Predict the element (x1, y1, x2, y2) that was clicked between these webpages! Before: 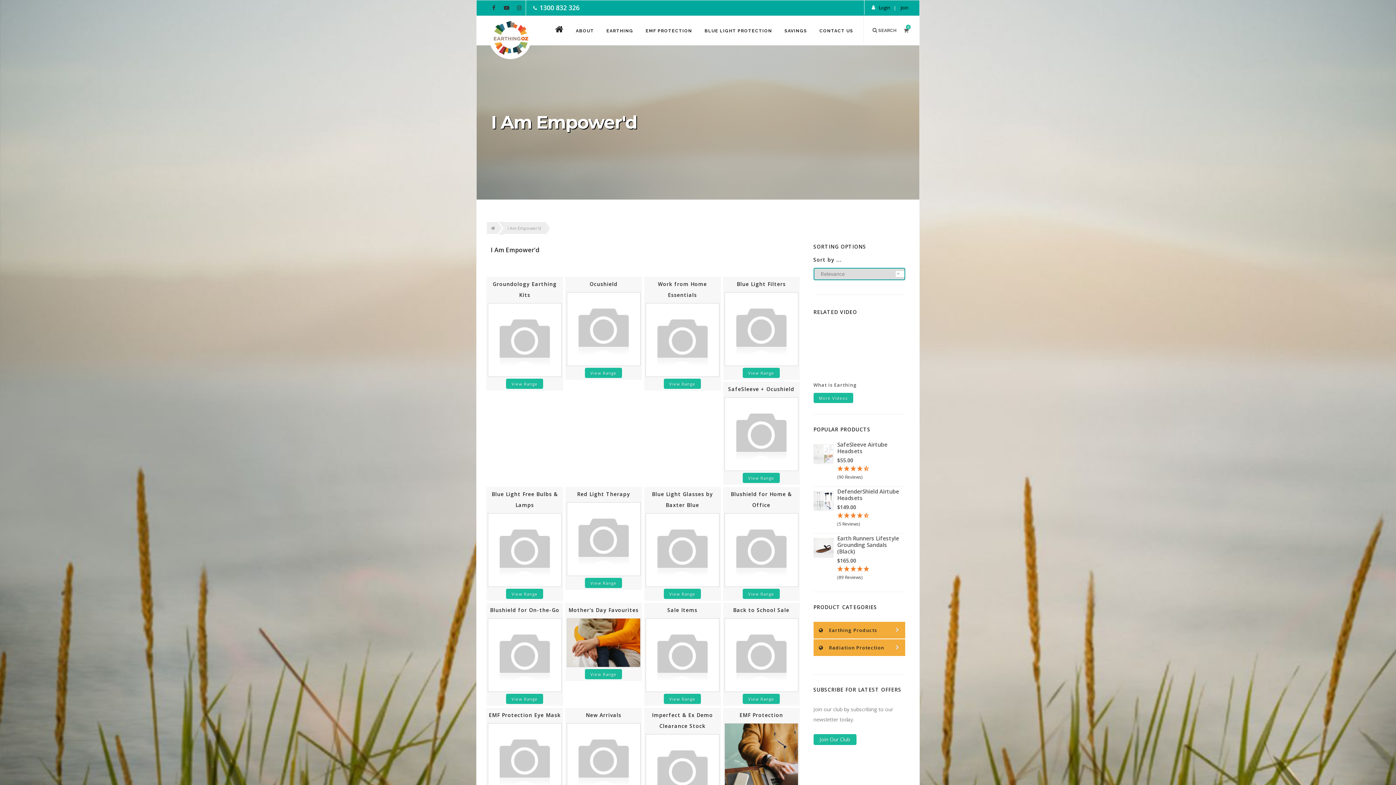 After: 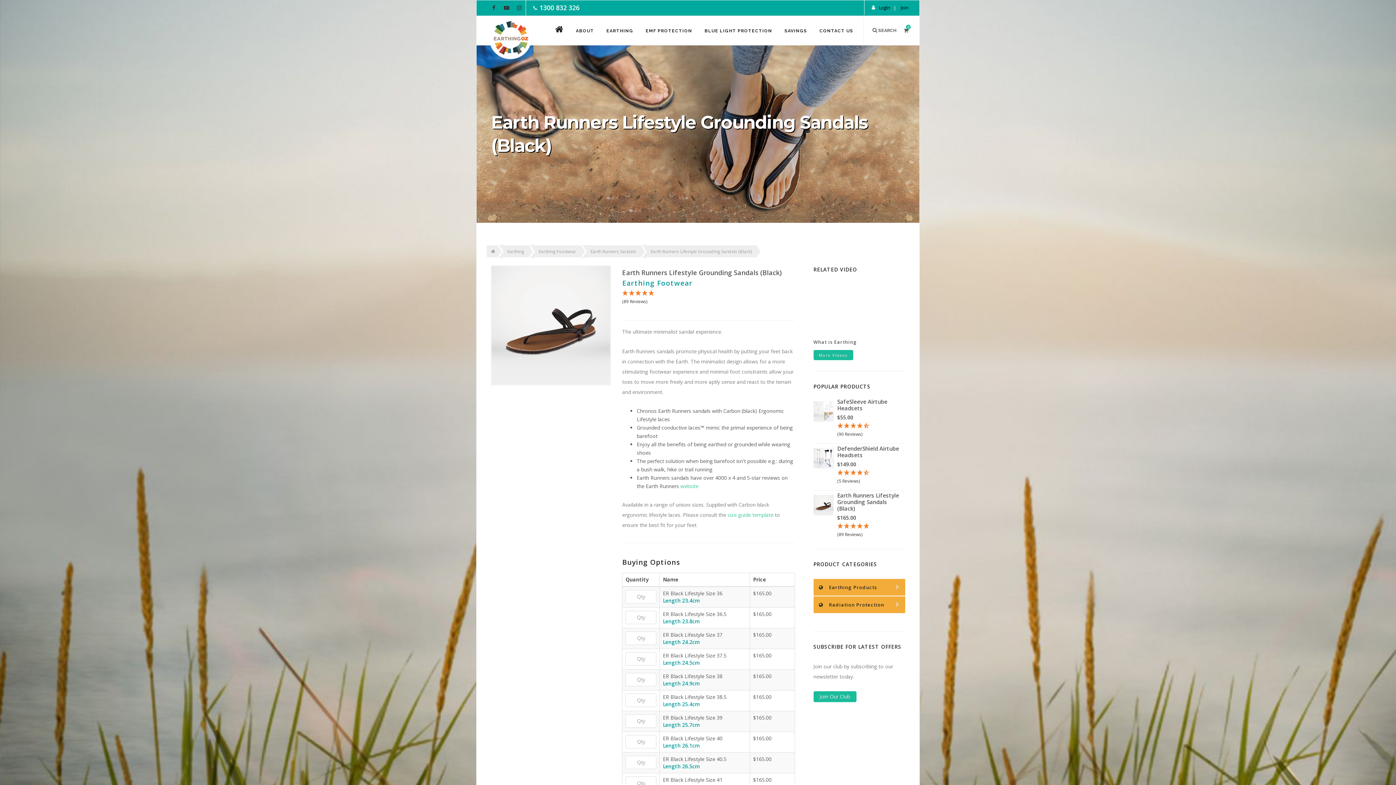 Action: bbox: (837, 534, 899, 555) label: Earth Runners Lifestyle Grounding Sandals (Black)